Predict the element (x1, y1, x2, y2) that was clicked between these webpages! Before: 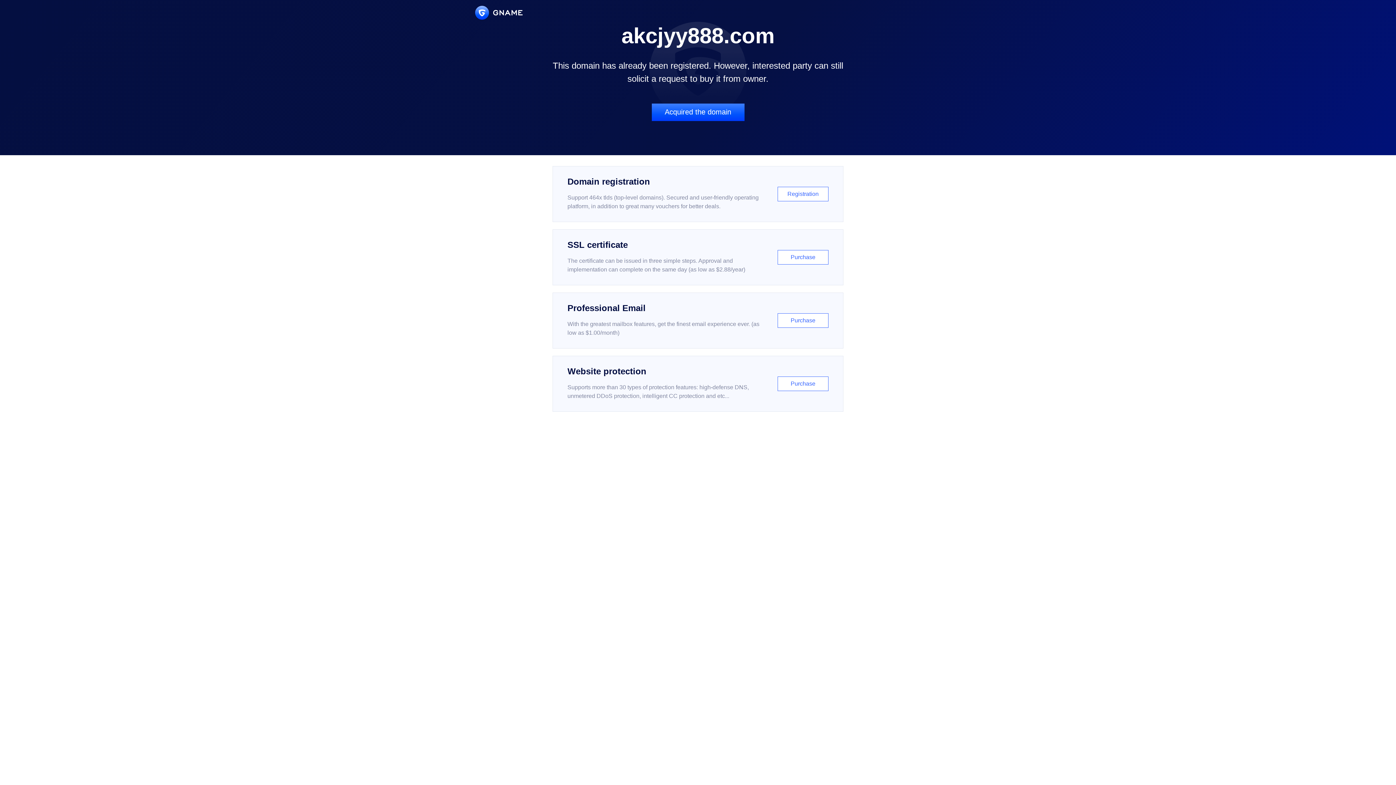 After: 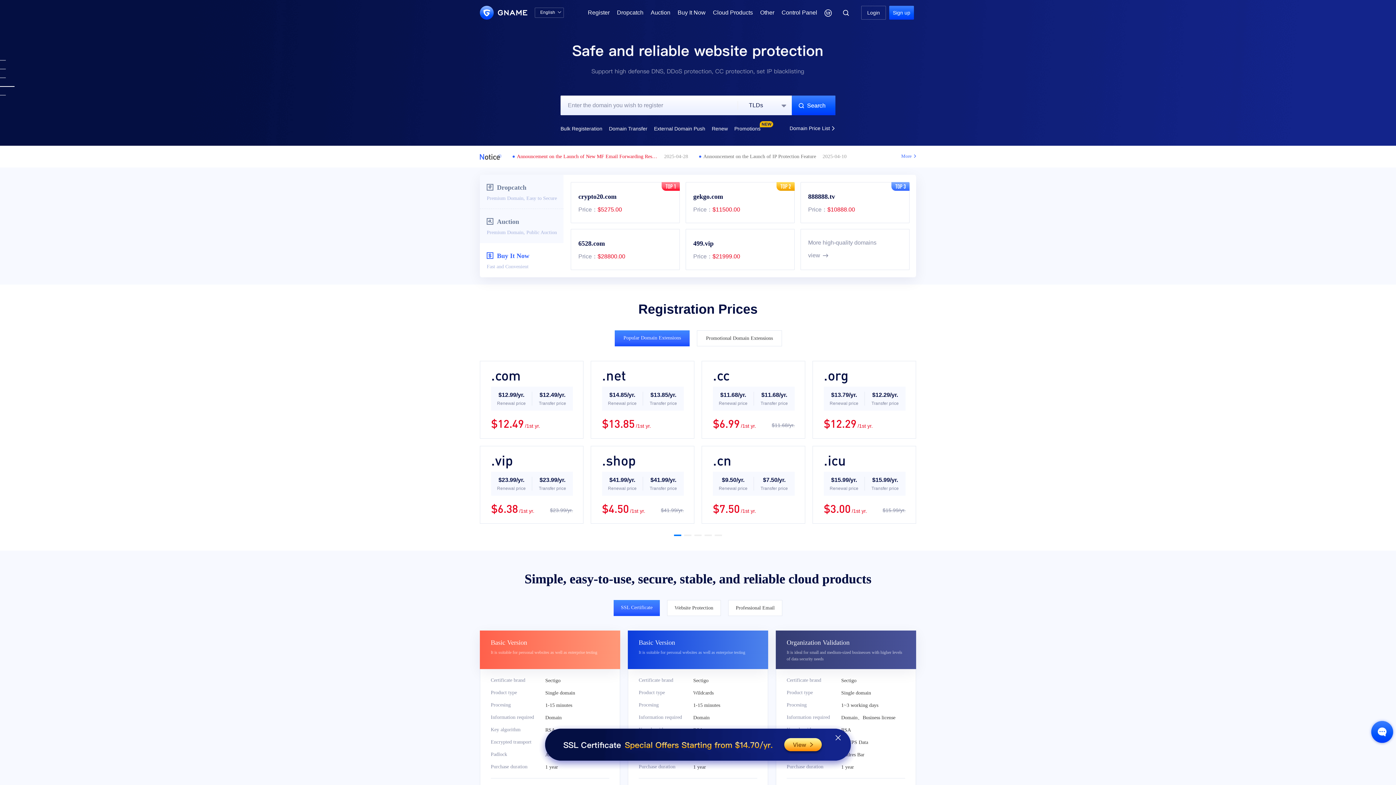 Action: bbox: (475, 5, 522, 19)